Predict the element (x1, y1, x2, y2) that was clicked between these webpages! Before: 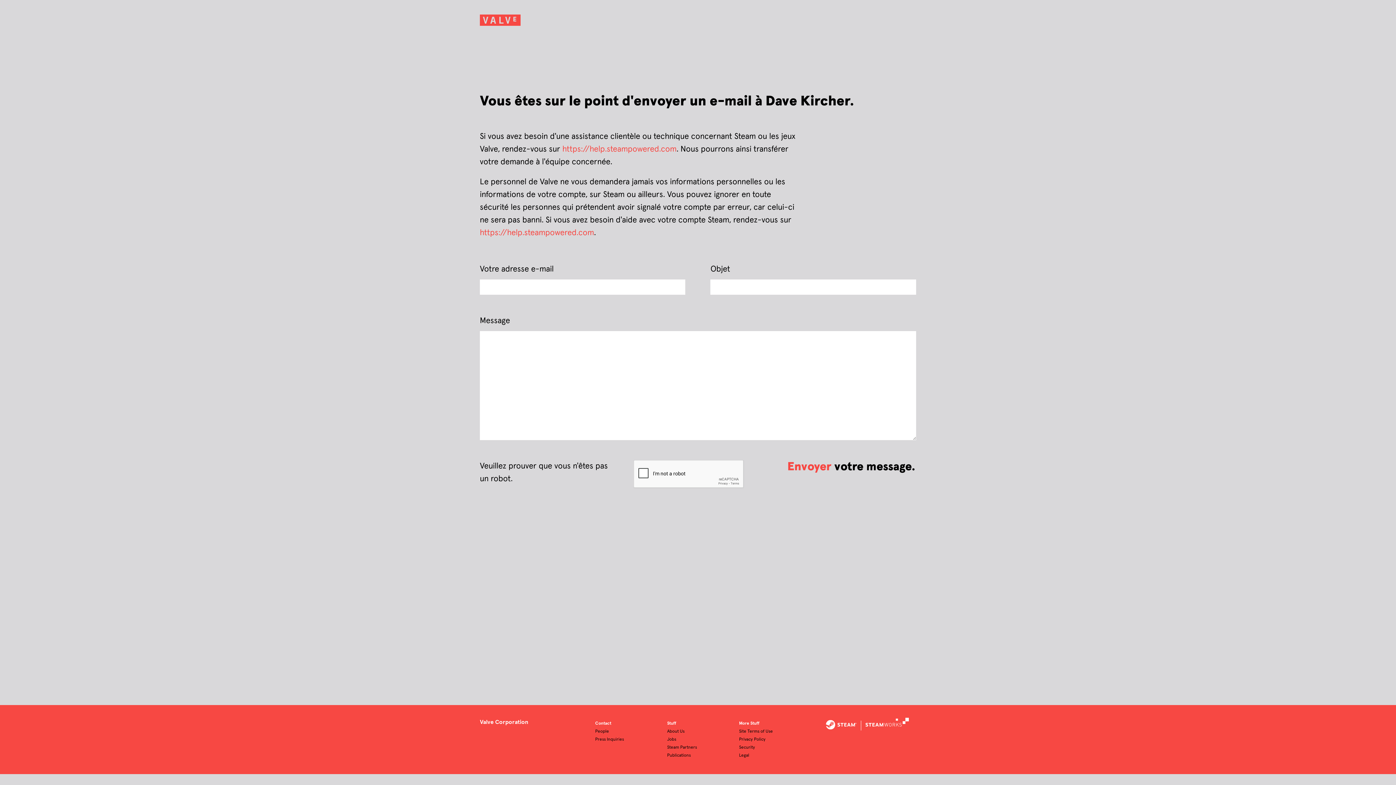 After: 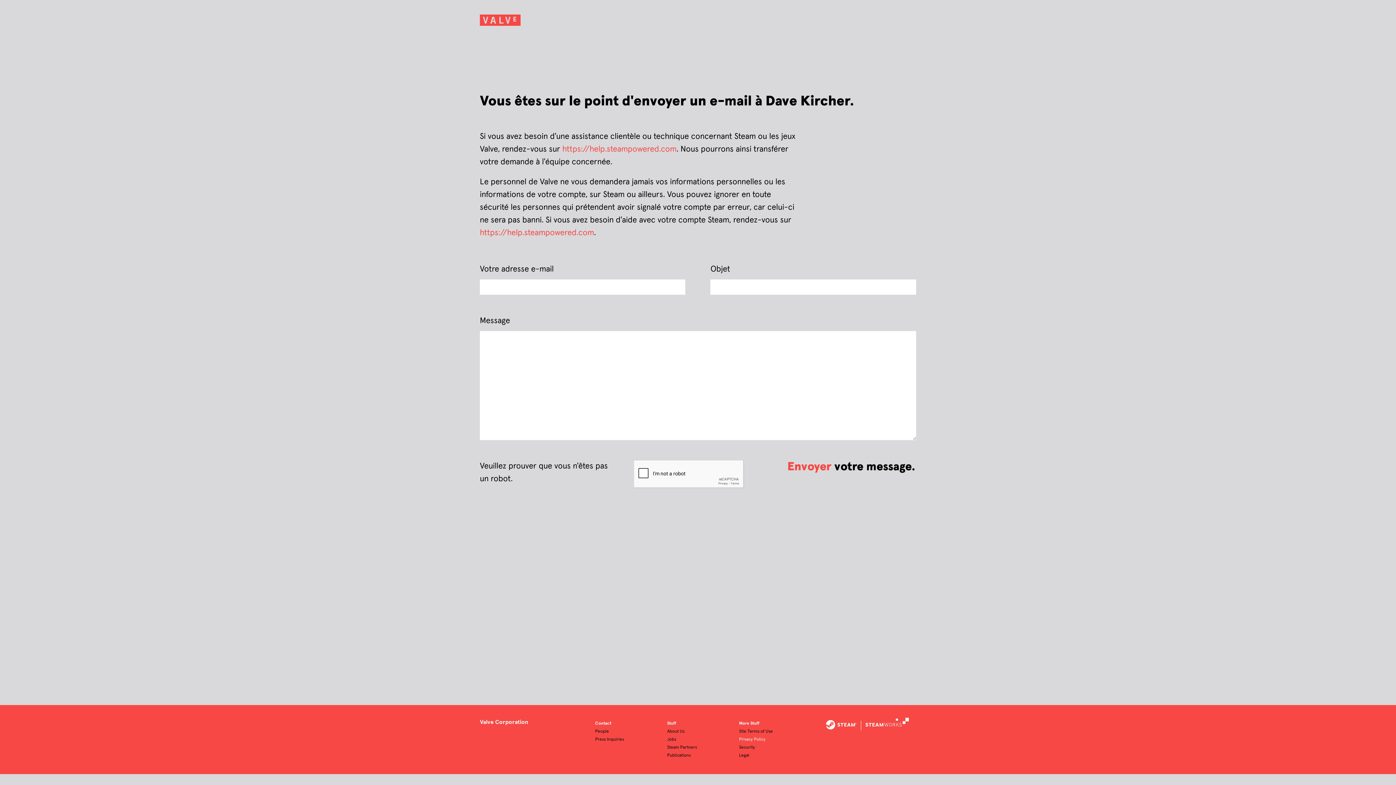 Action: label: Privacy Policy bbox: (739, 737, 765, 742)